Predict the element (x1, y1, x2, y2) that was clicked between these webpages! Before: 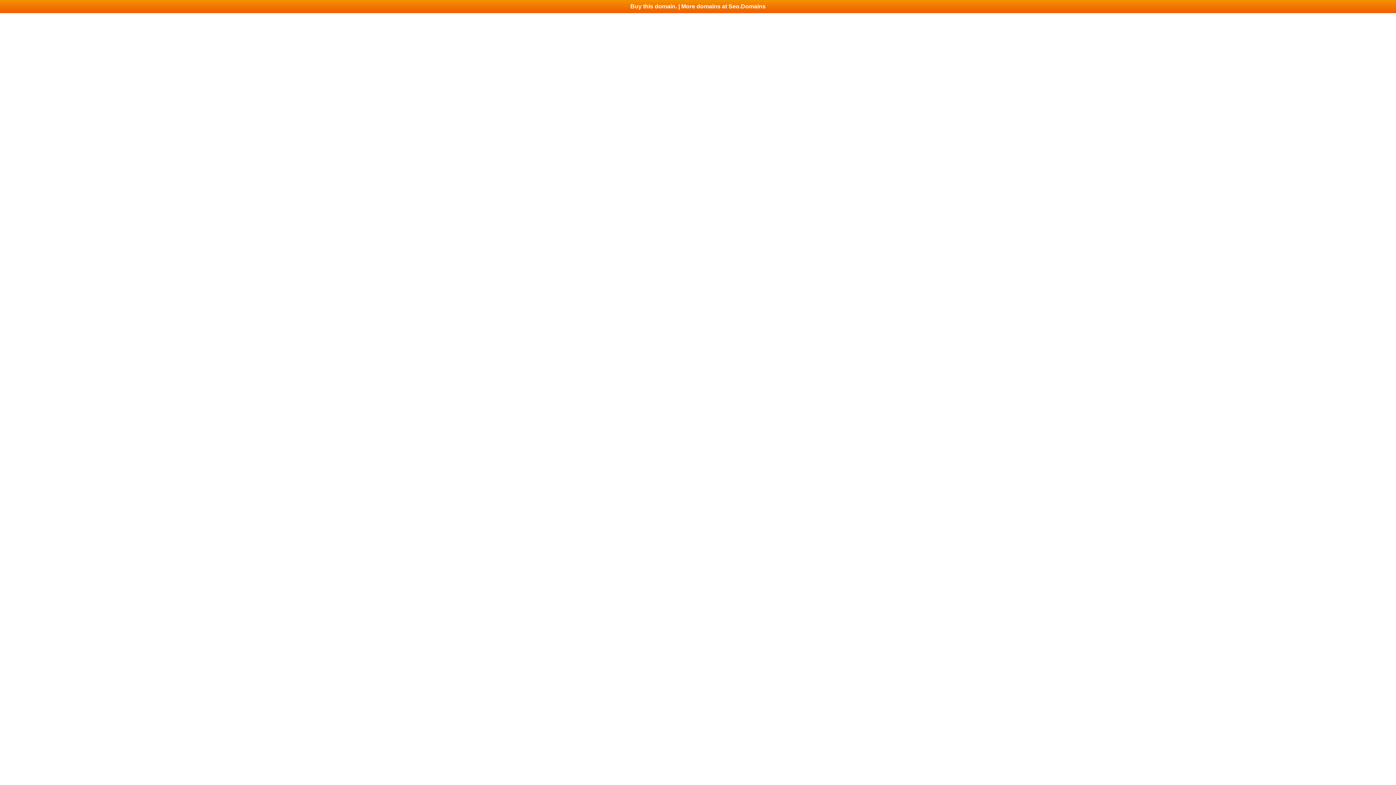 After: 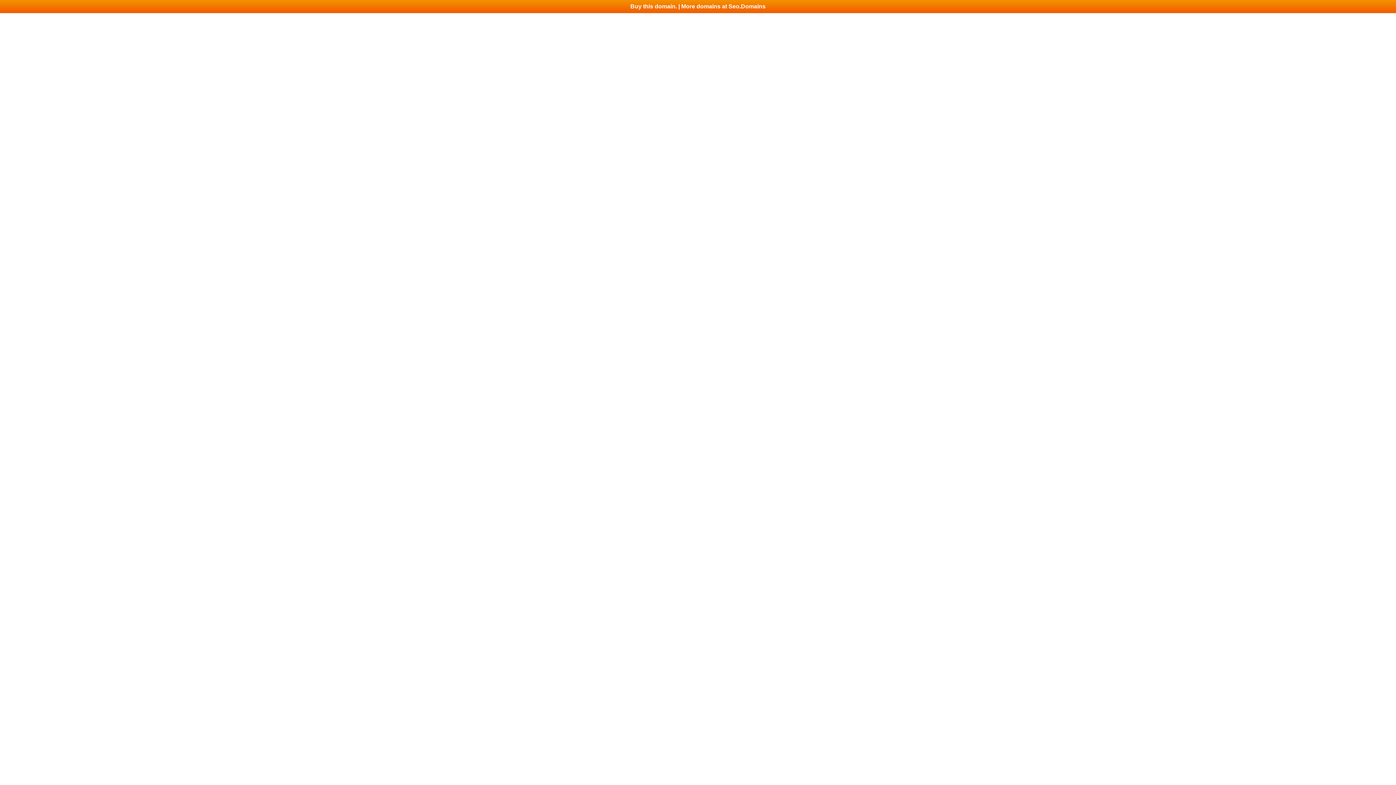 Action: bbox: (0, 0, 1396, 13) label: Buy this domain. | More domains at Seo.Domains